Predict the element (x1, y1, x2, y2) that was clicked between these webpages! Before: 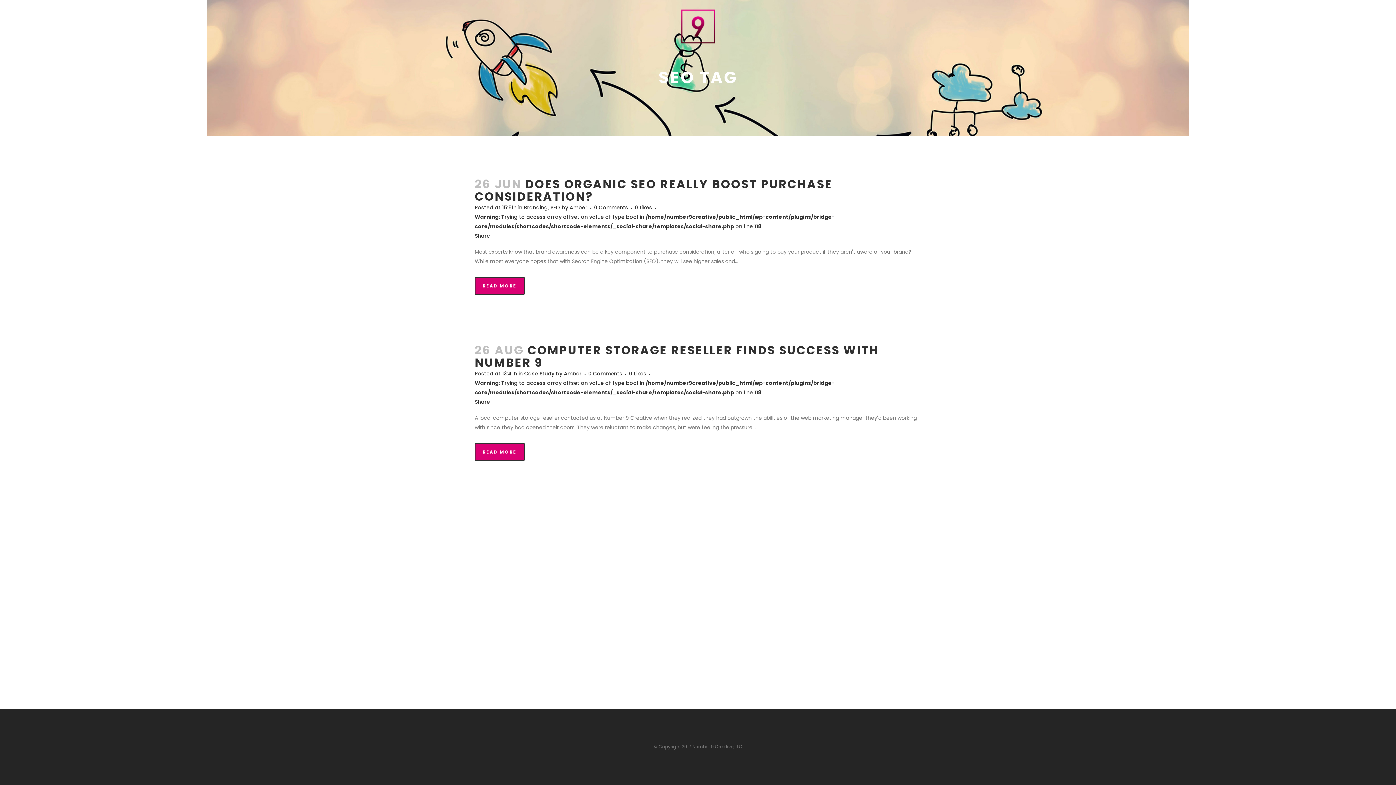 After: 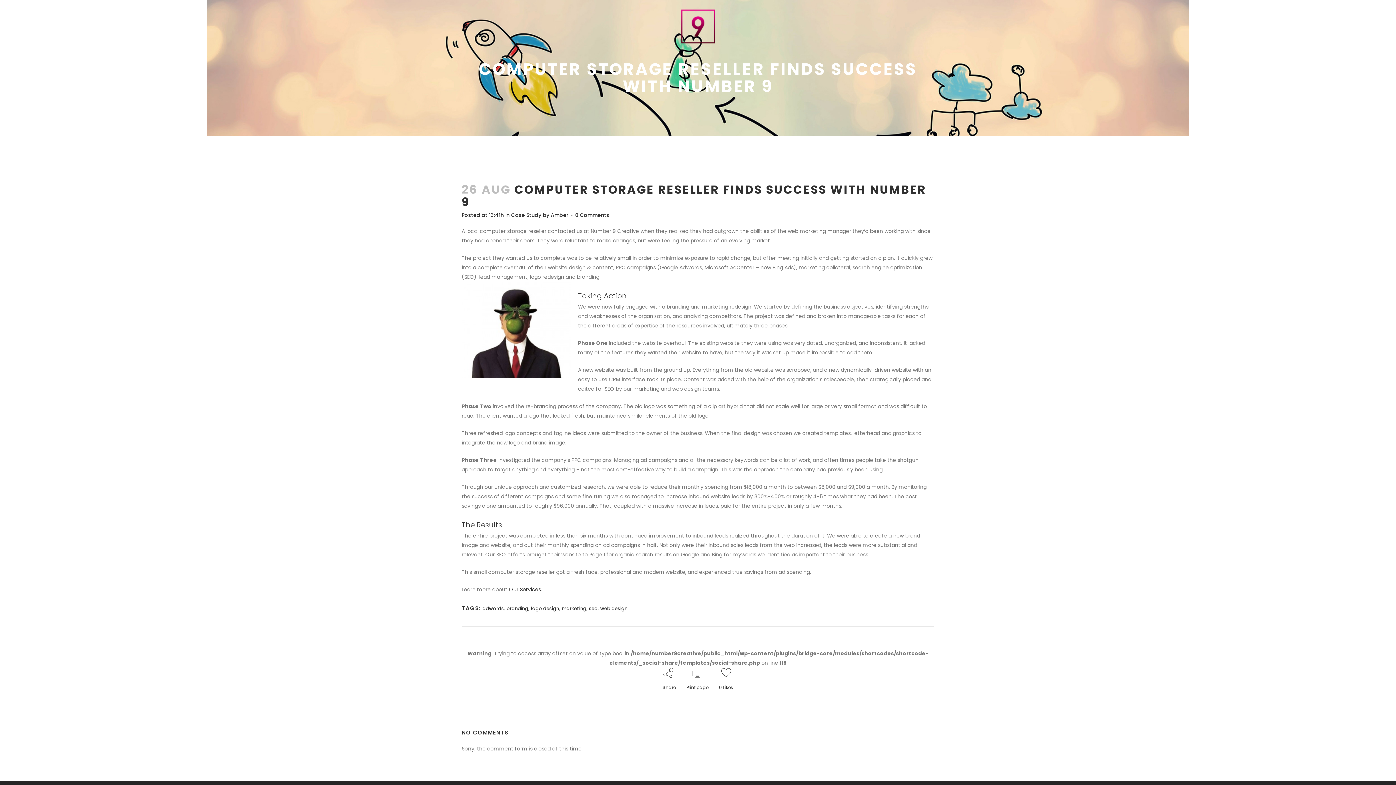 Action: label: READ MORE bbox: (474, 443, 524, 461)